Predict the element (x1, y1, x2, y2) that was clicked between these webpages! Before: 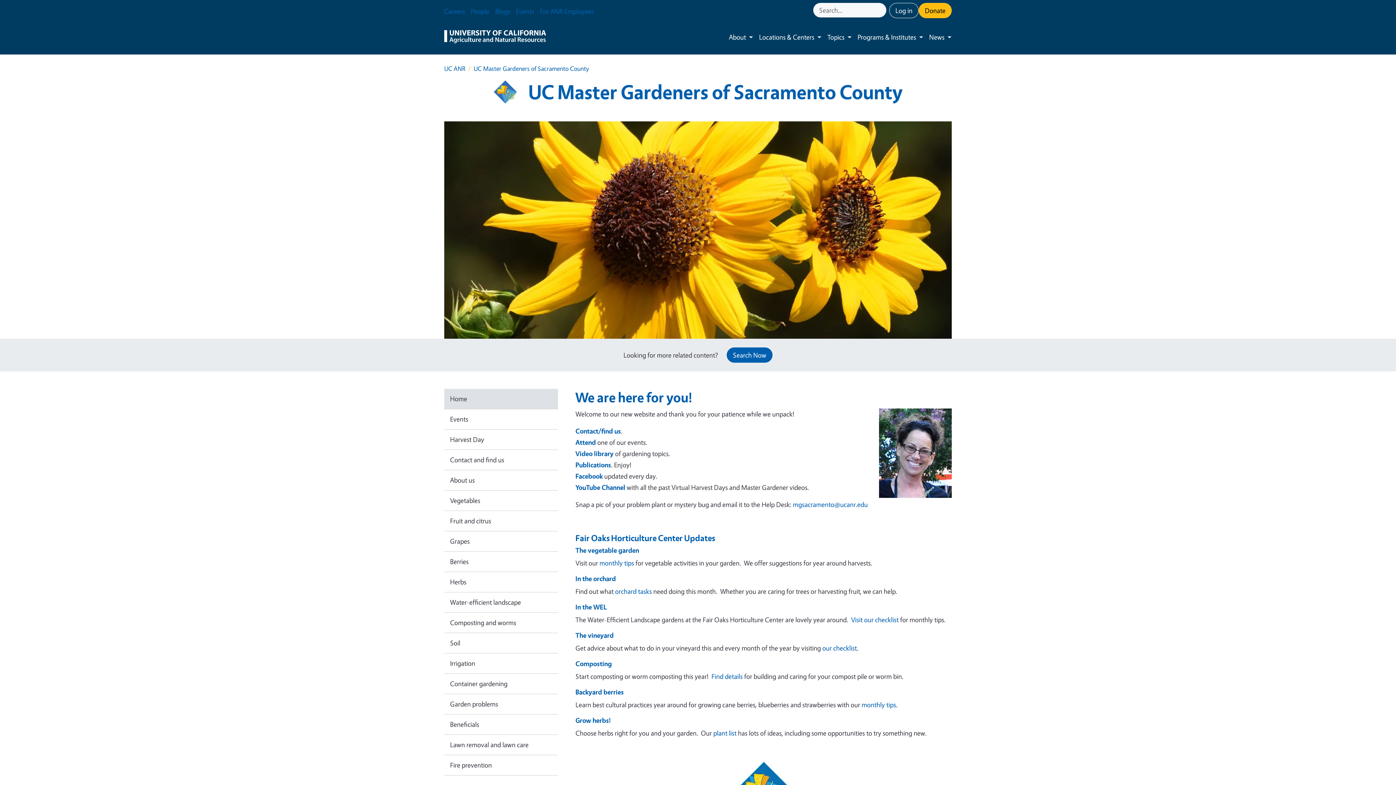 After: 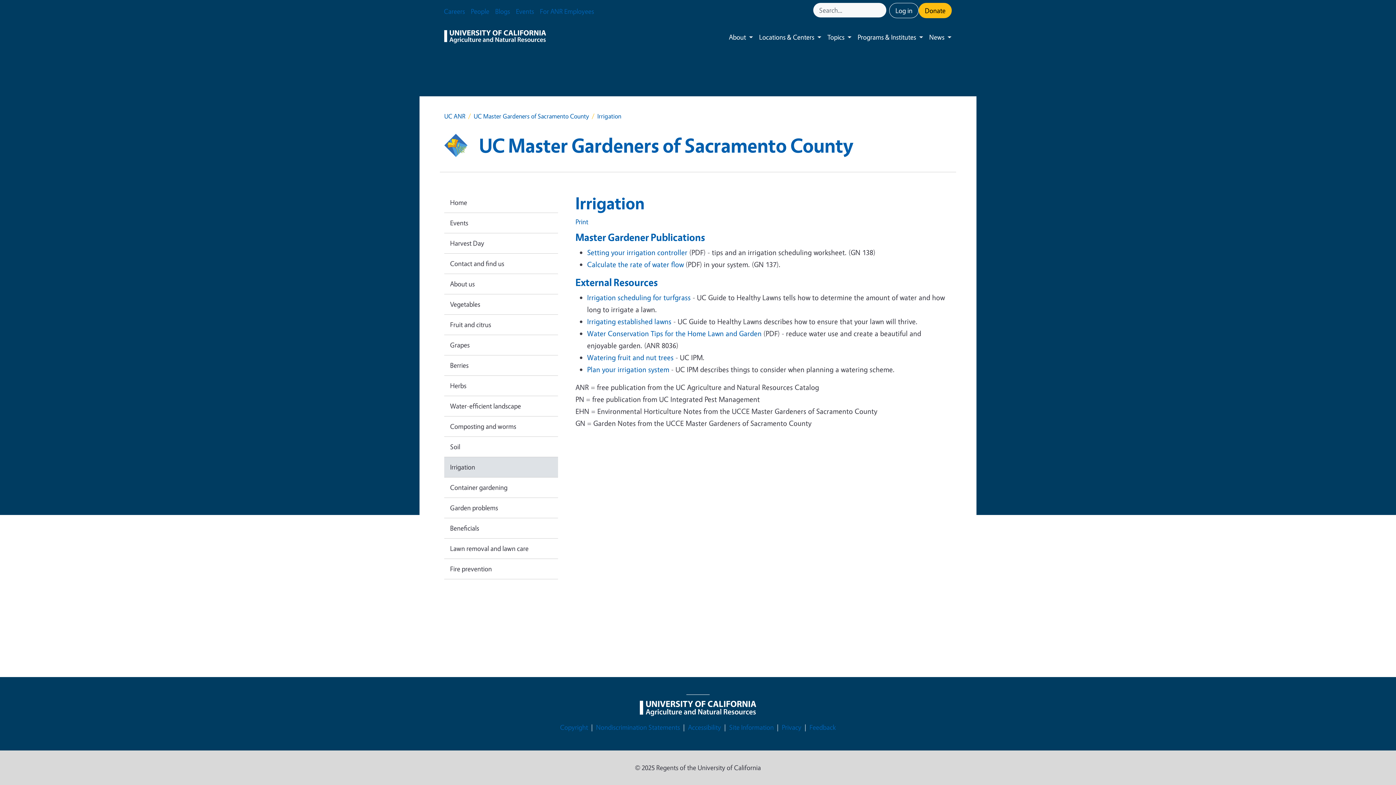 Action: bbox: (444, 653, 558, 674) label: Irrigation